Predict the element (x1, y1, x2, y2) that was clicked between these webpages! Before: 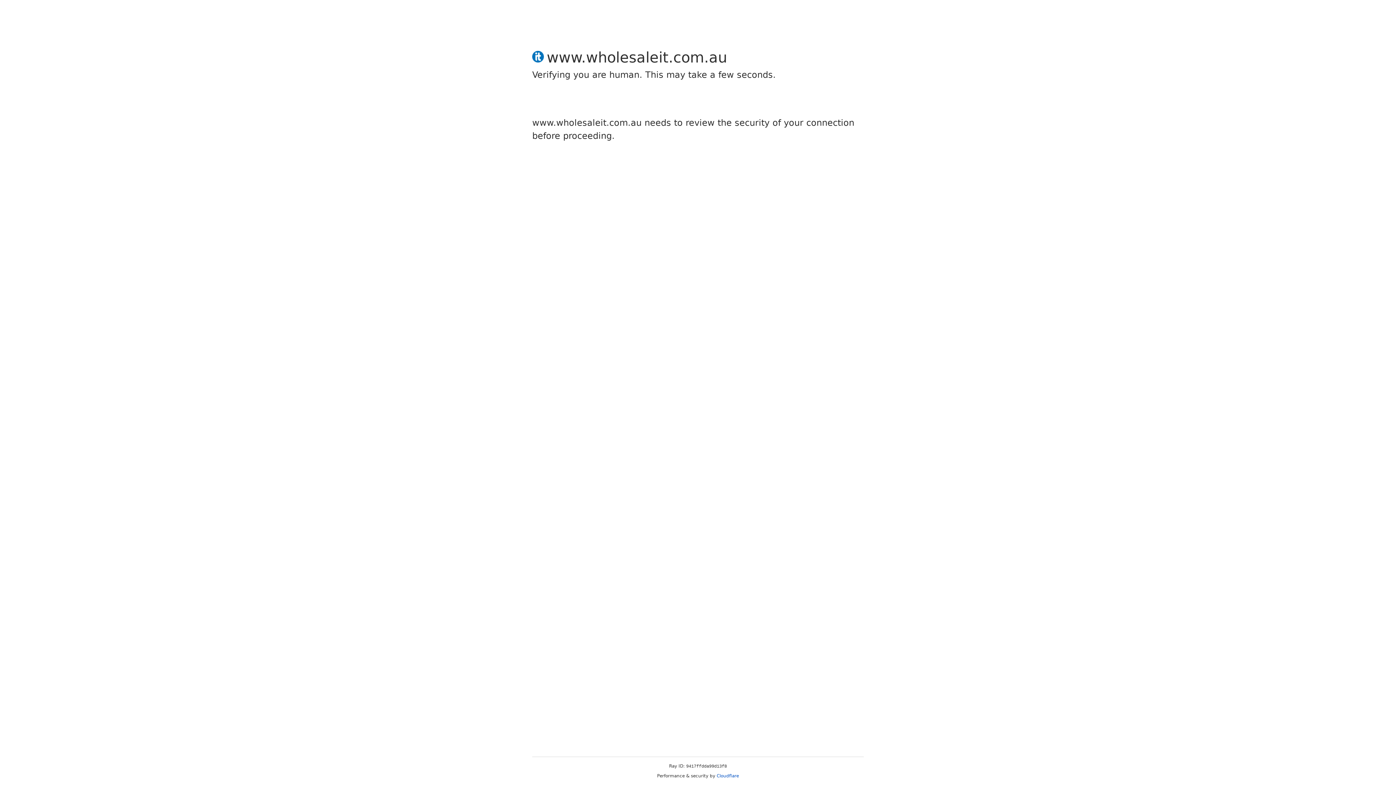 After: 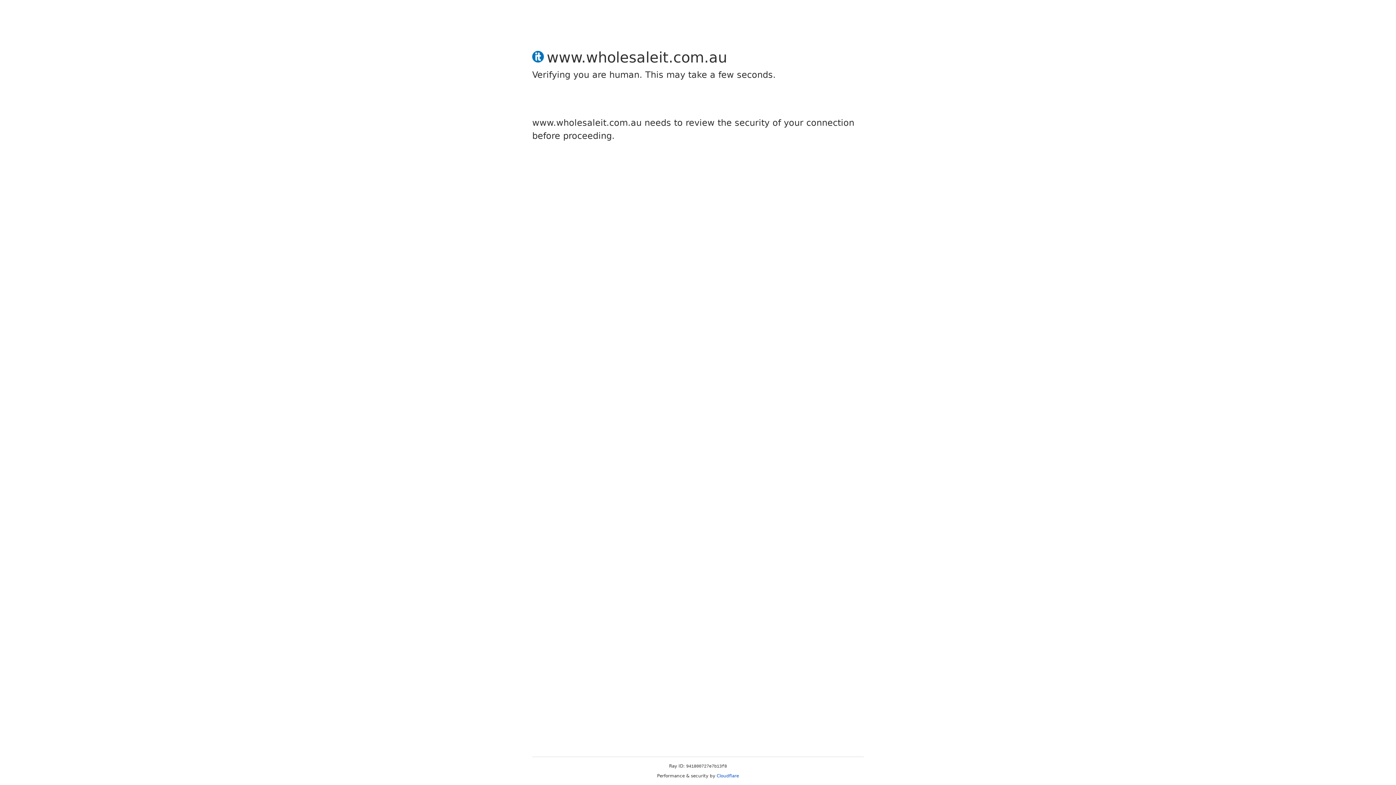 Action: label: Cloudflare bbox: (716, 773, 739, 778)